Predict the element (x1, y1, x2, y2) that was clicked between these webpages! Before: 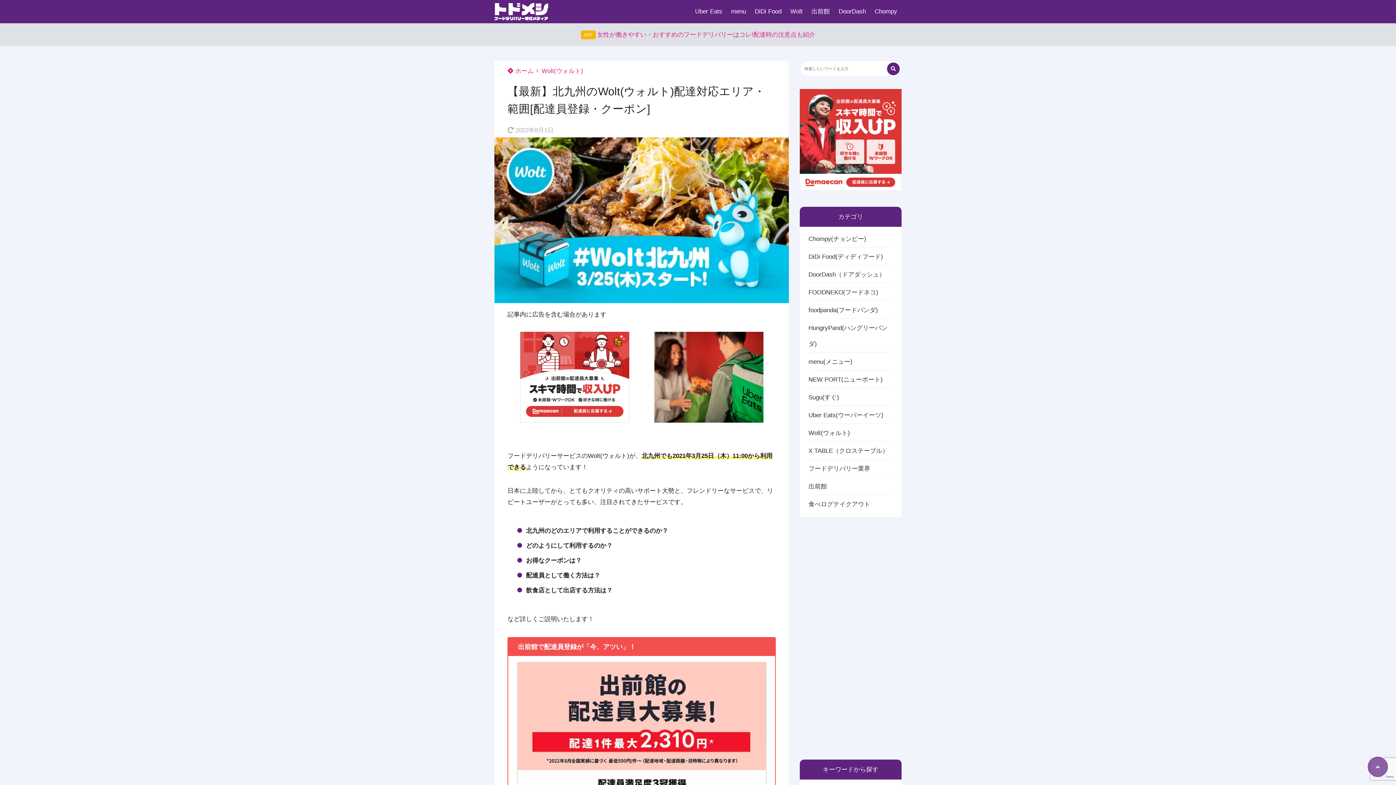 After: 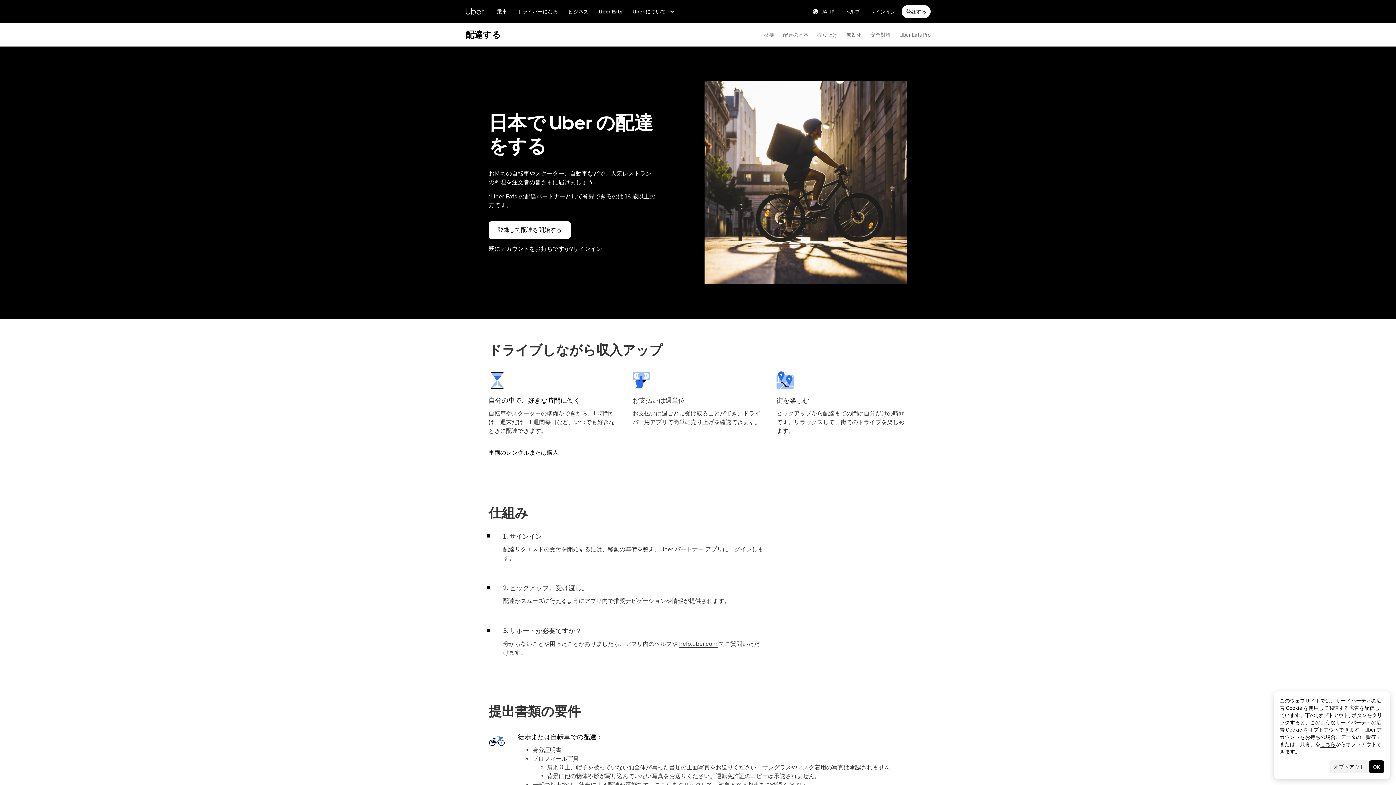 Action: bbox: (654, 417, 763, 424)